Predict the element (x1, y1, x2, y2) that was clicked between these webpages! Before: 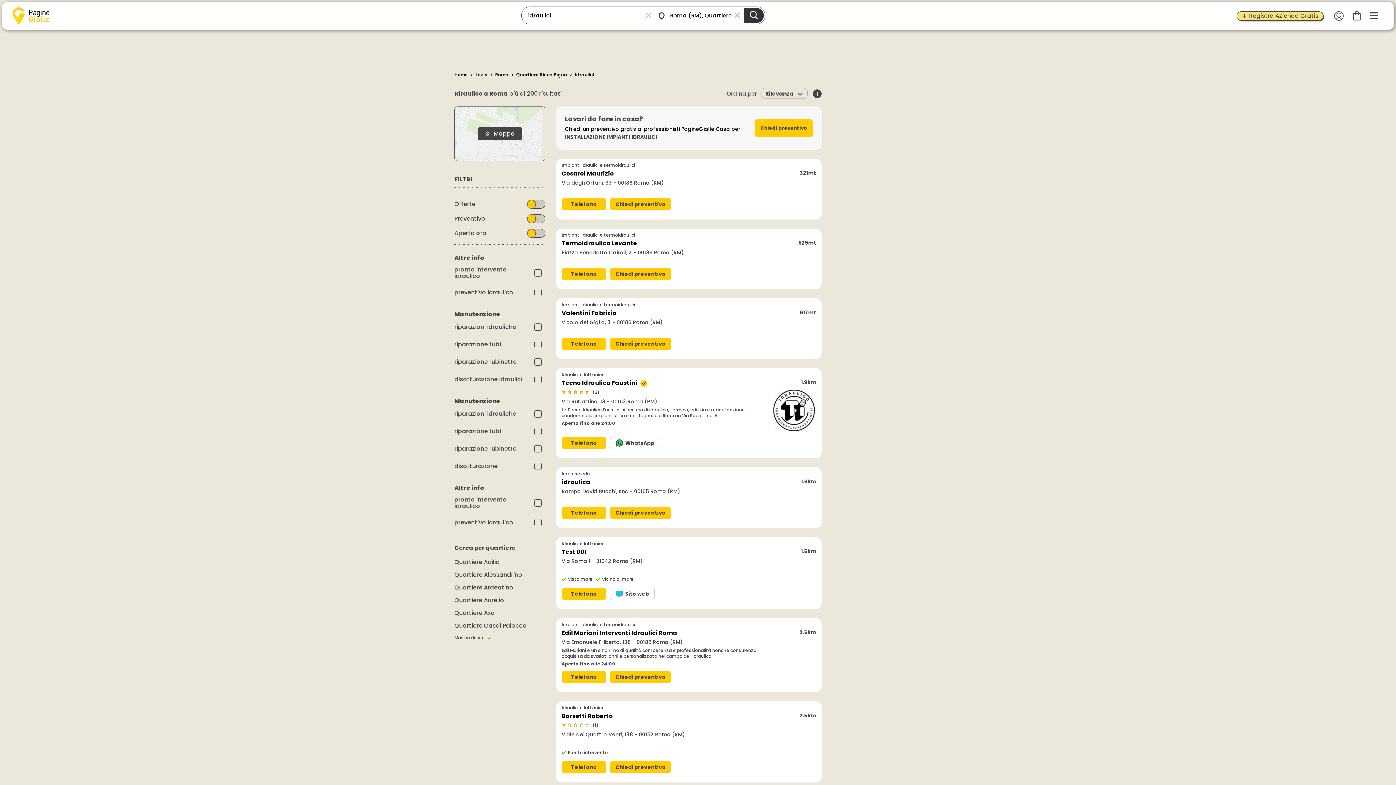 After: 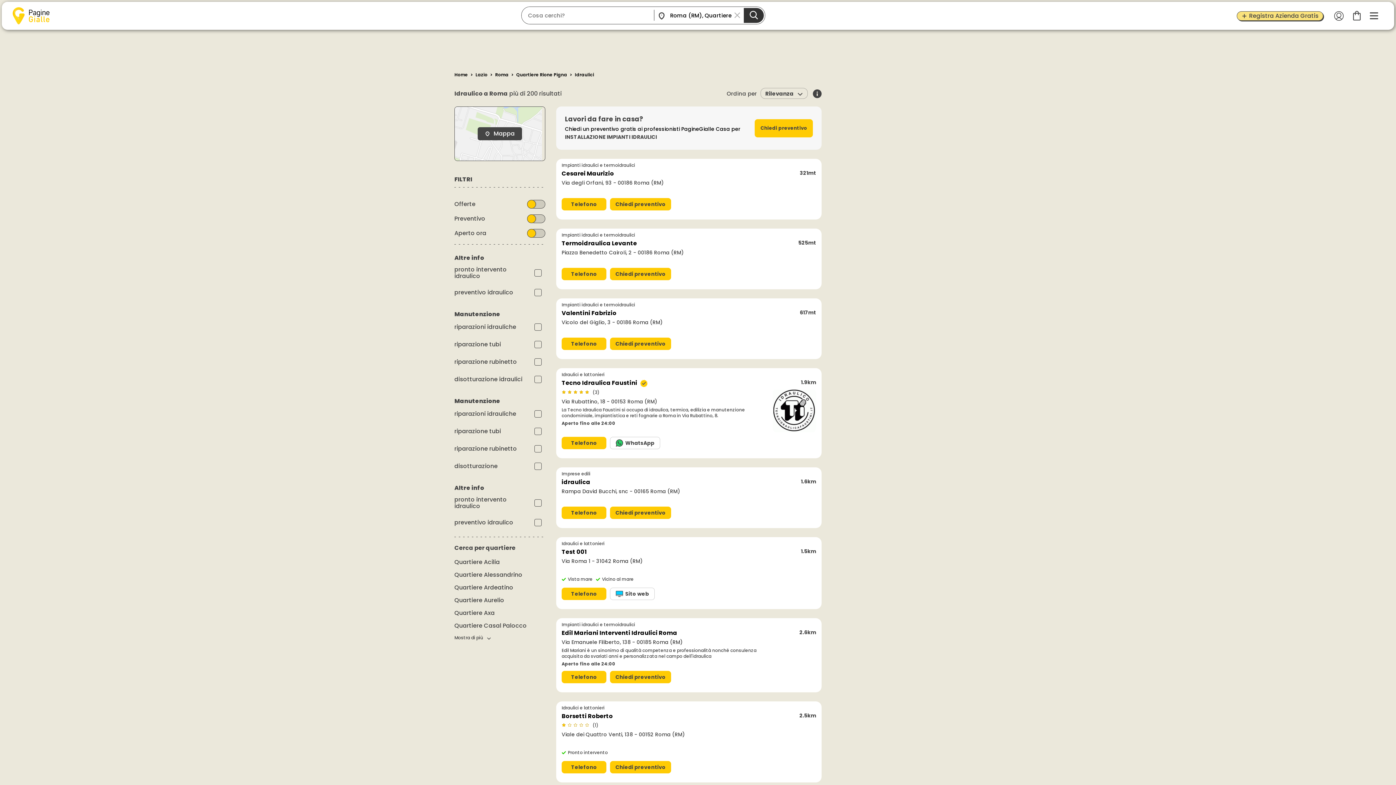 Action: bbox: (643, 9, 654, 20)